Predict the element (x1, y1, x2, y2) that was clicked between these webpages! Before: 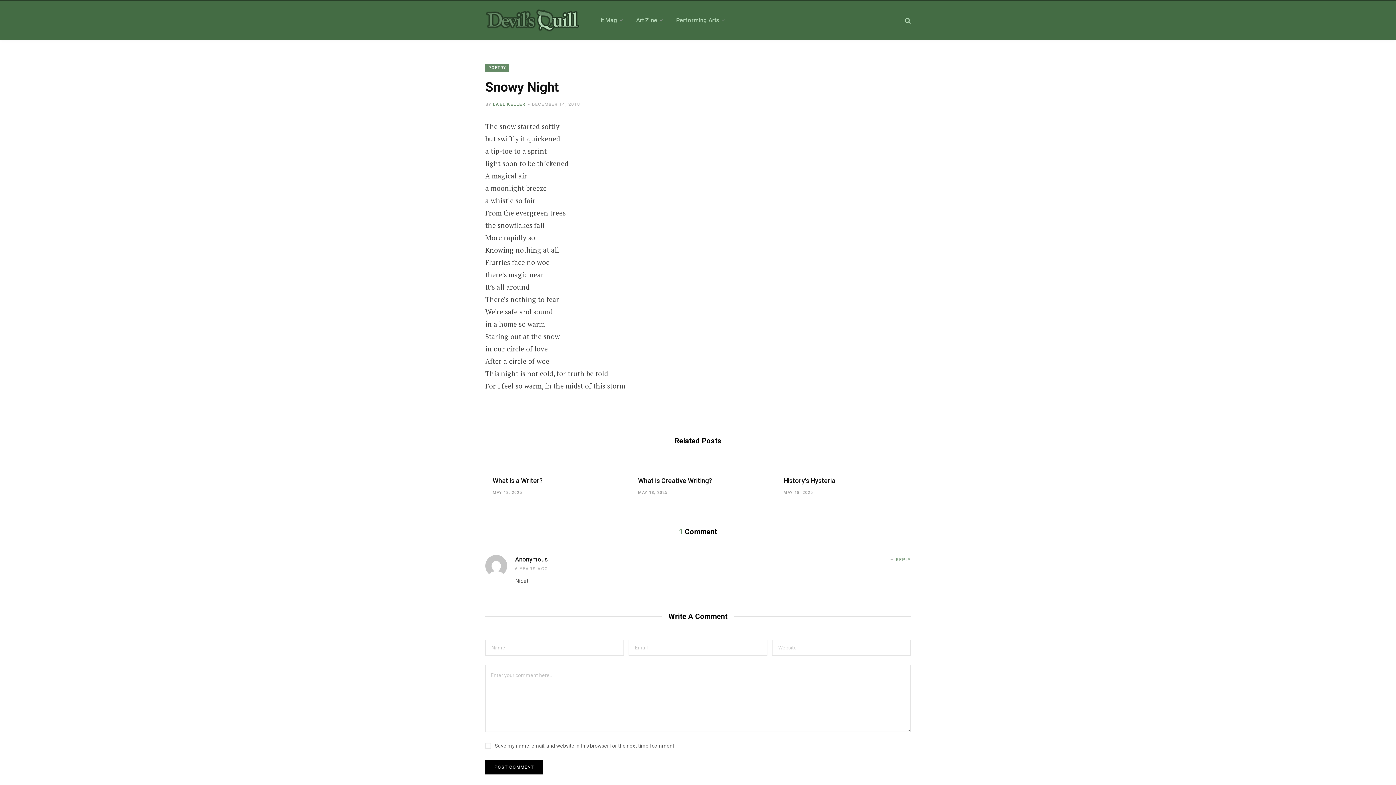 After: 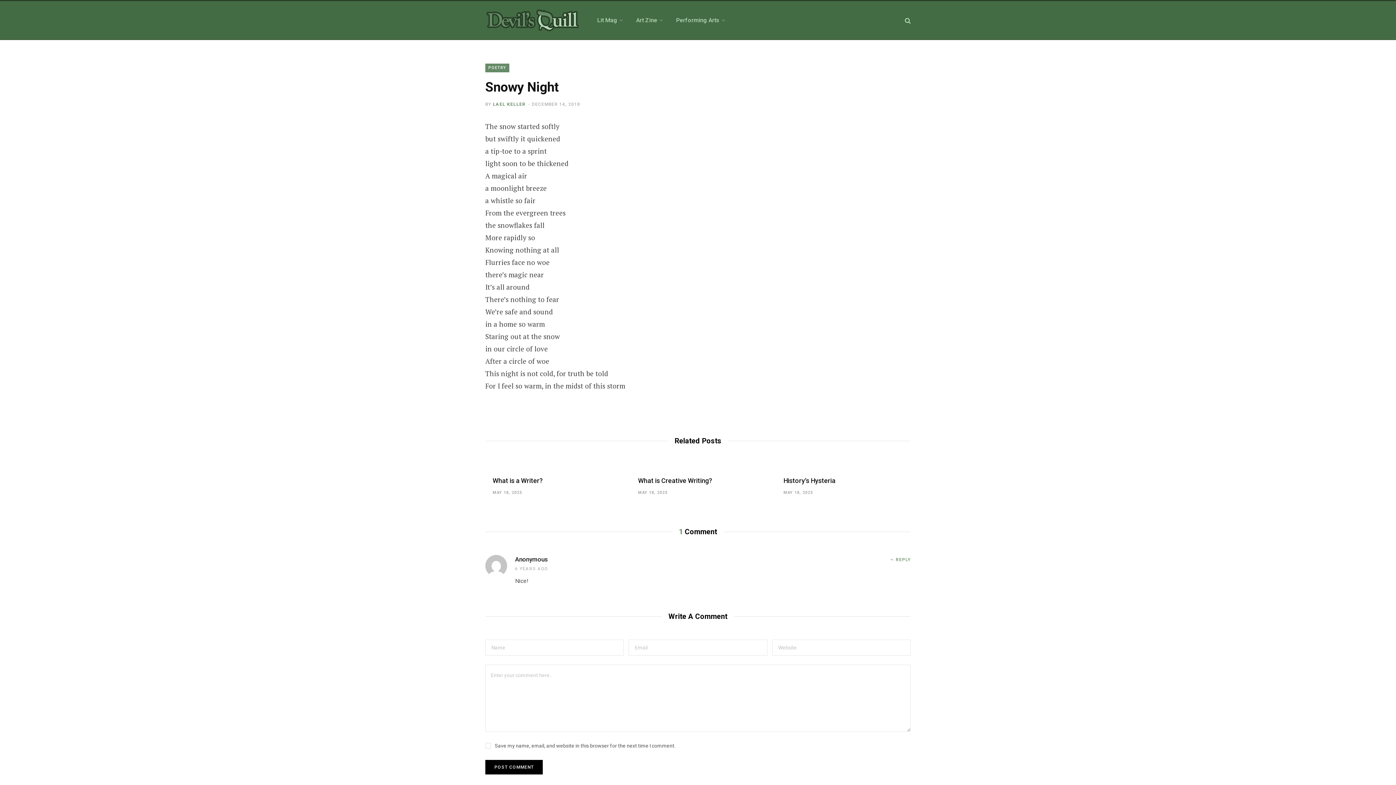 Action: bbox: (492, 101, 525, 106) label: LAEL KELLER